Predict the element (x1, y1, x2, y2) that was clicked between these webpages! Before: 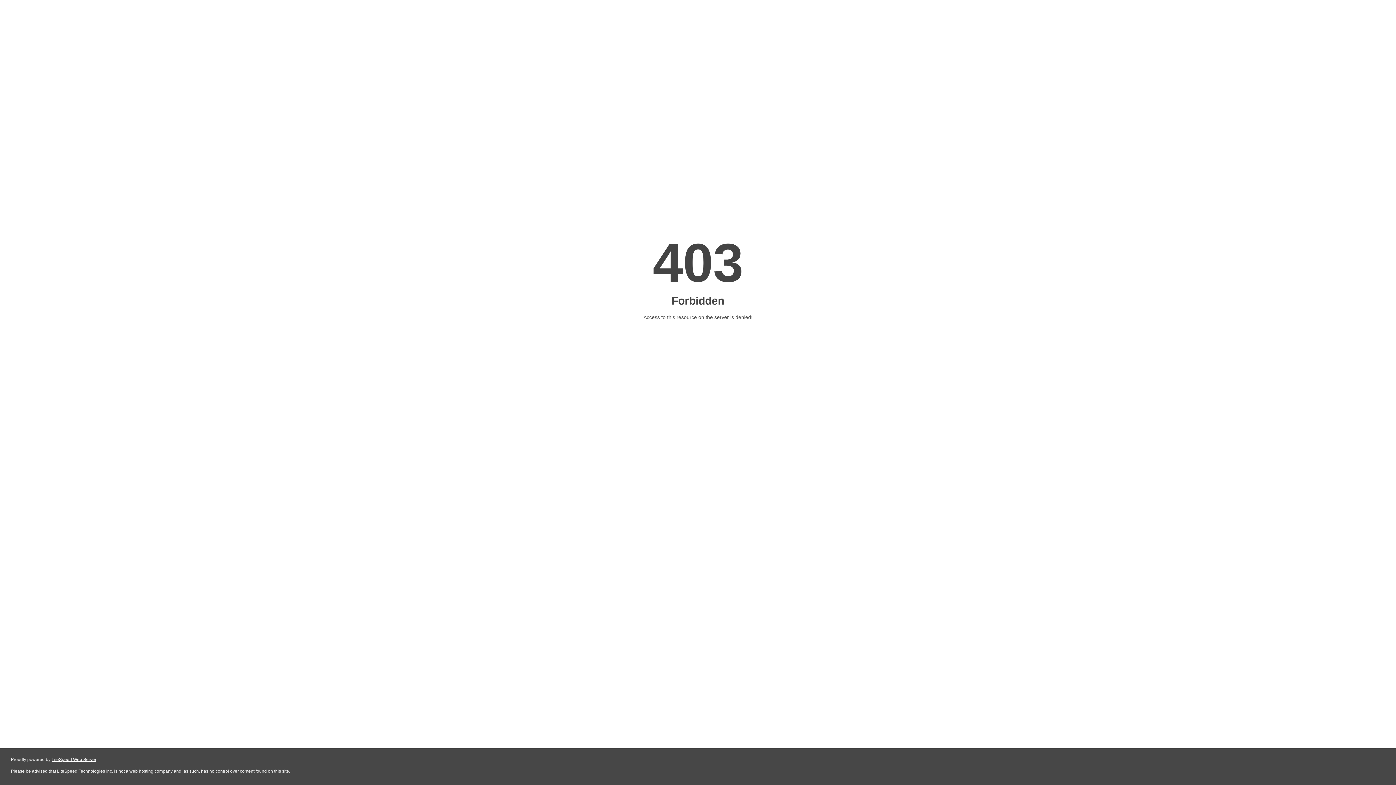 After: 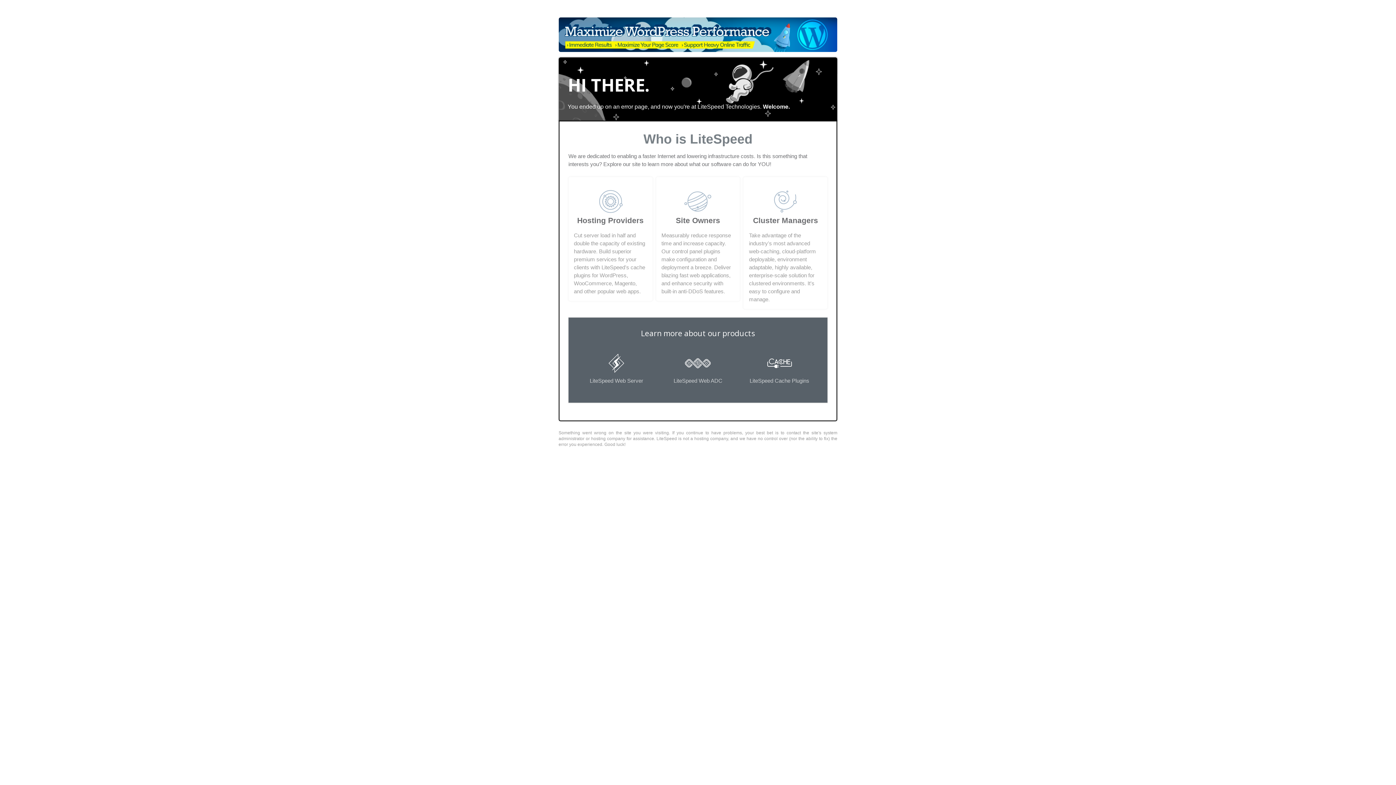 Action: bbox: (51, 757, 96, 762) label: LiteSpeed Web Server